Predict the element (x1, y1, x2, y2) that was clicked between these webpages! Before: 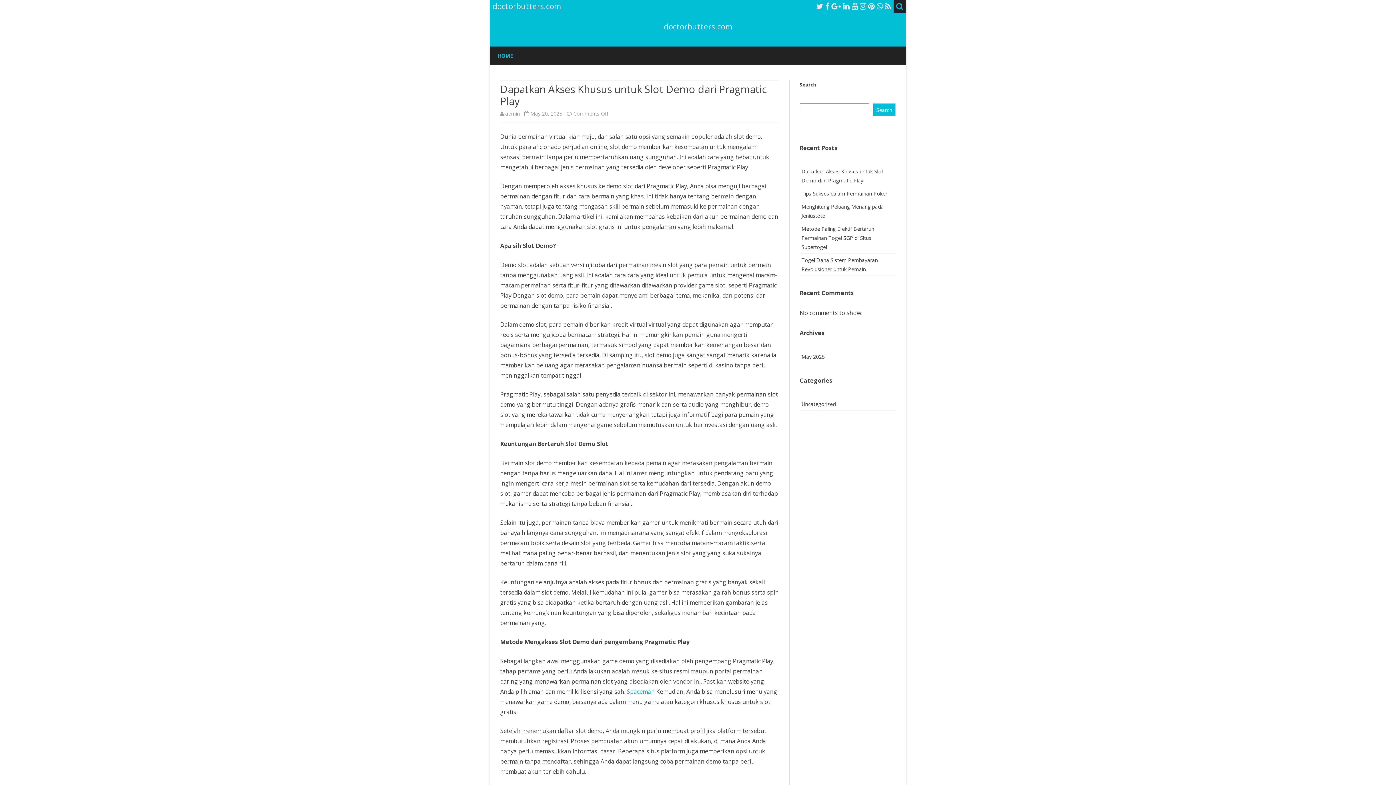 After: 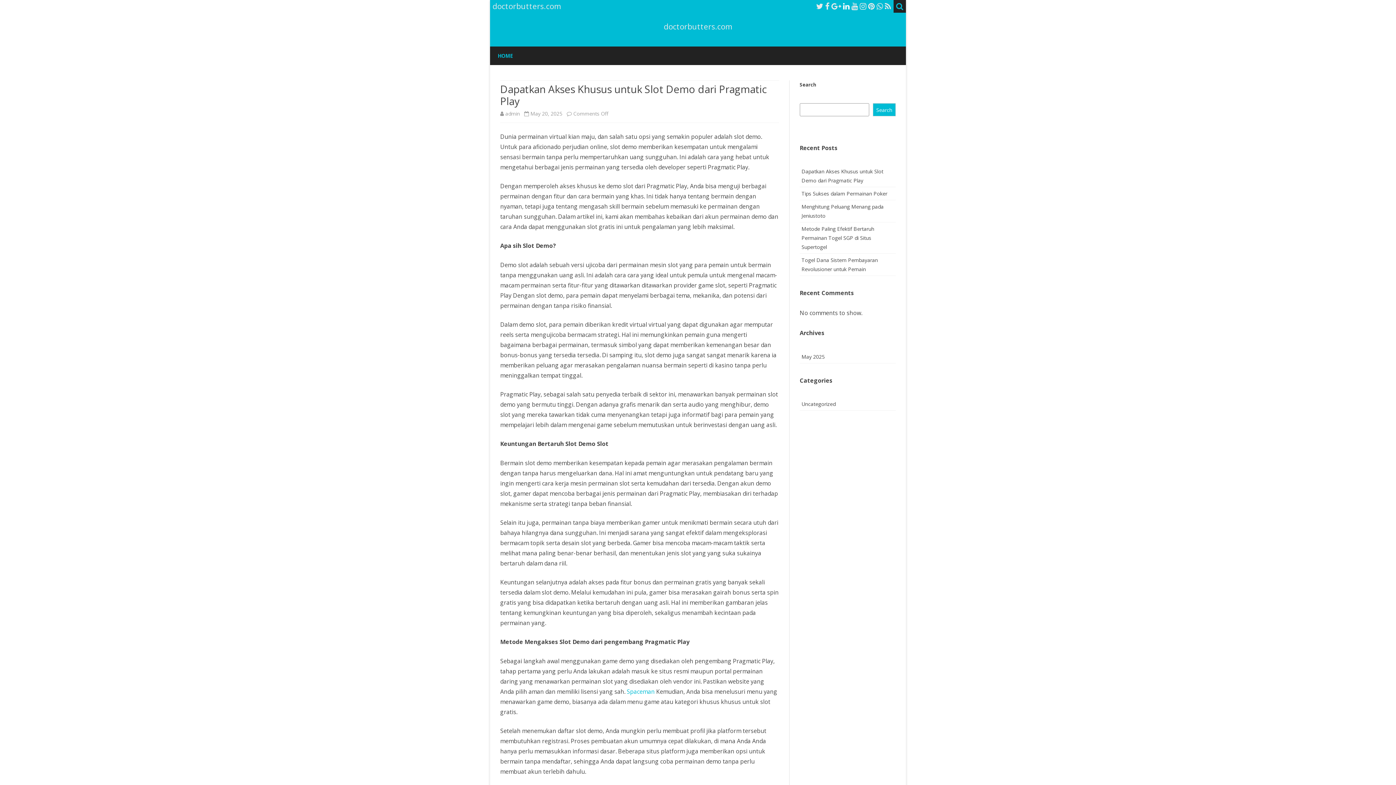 Action: bbox: (843, 1, 849, 11)